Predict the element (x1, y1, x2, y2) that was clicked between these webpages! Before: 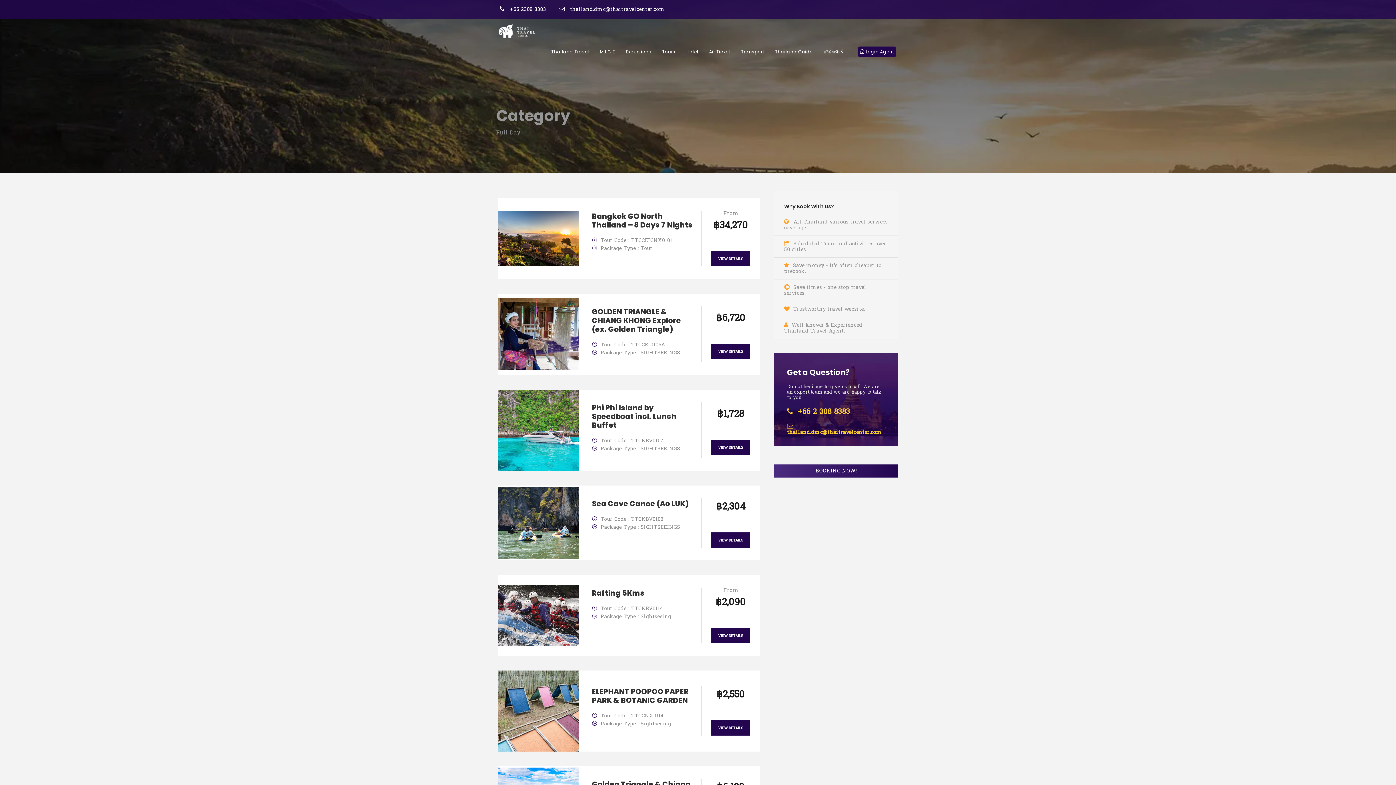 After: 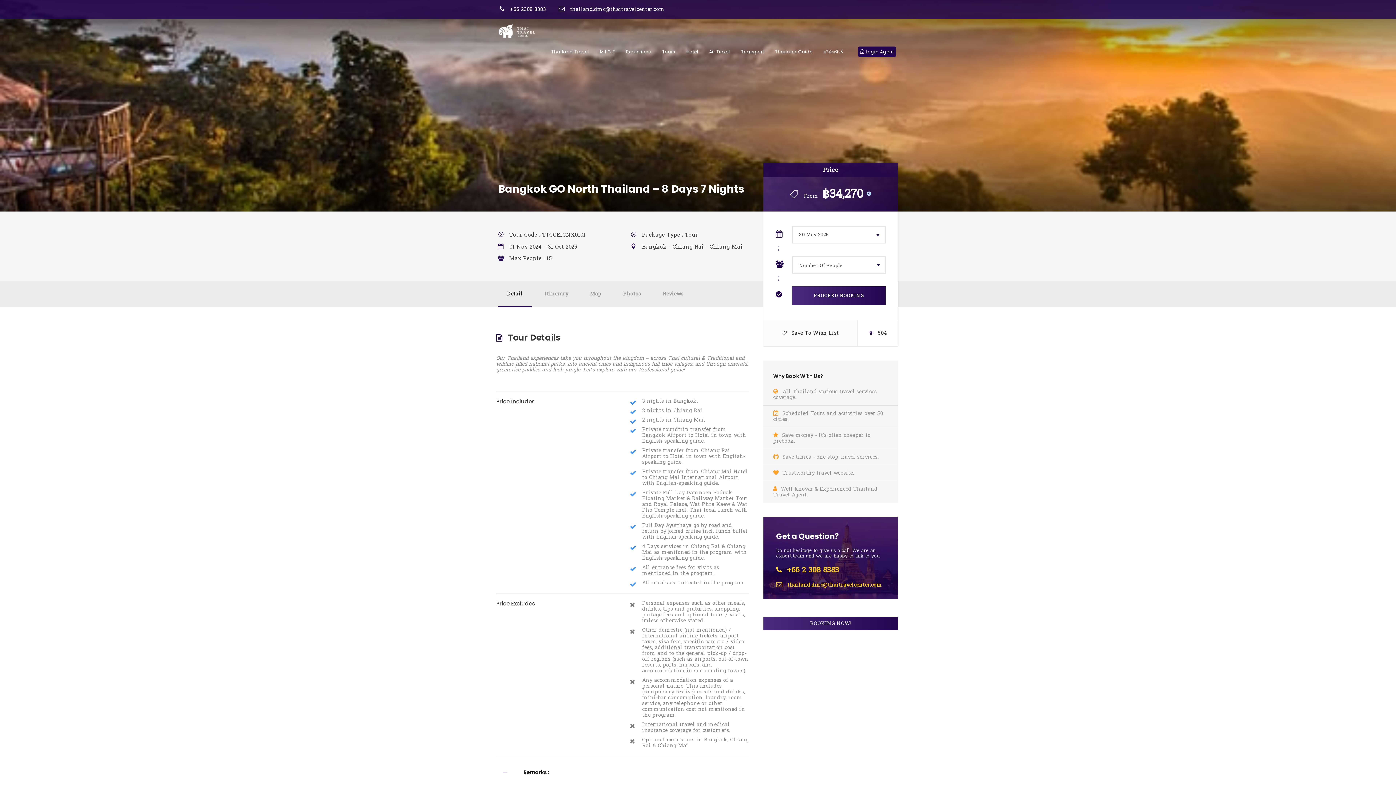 Action: bbox: (592, 211, 692, 230) label: Bangkok GO North Thailand – 8 Days 7 Nights